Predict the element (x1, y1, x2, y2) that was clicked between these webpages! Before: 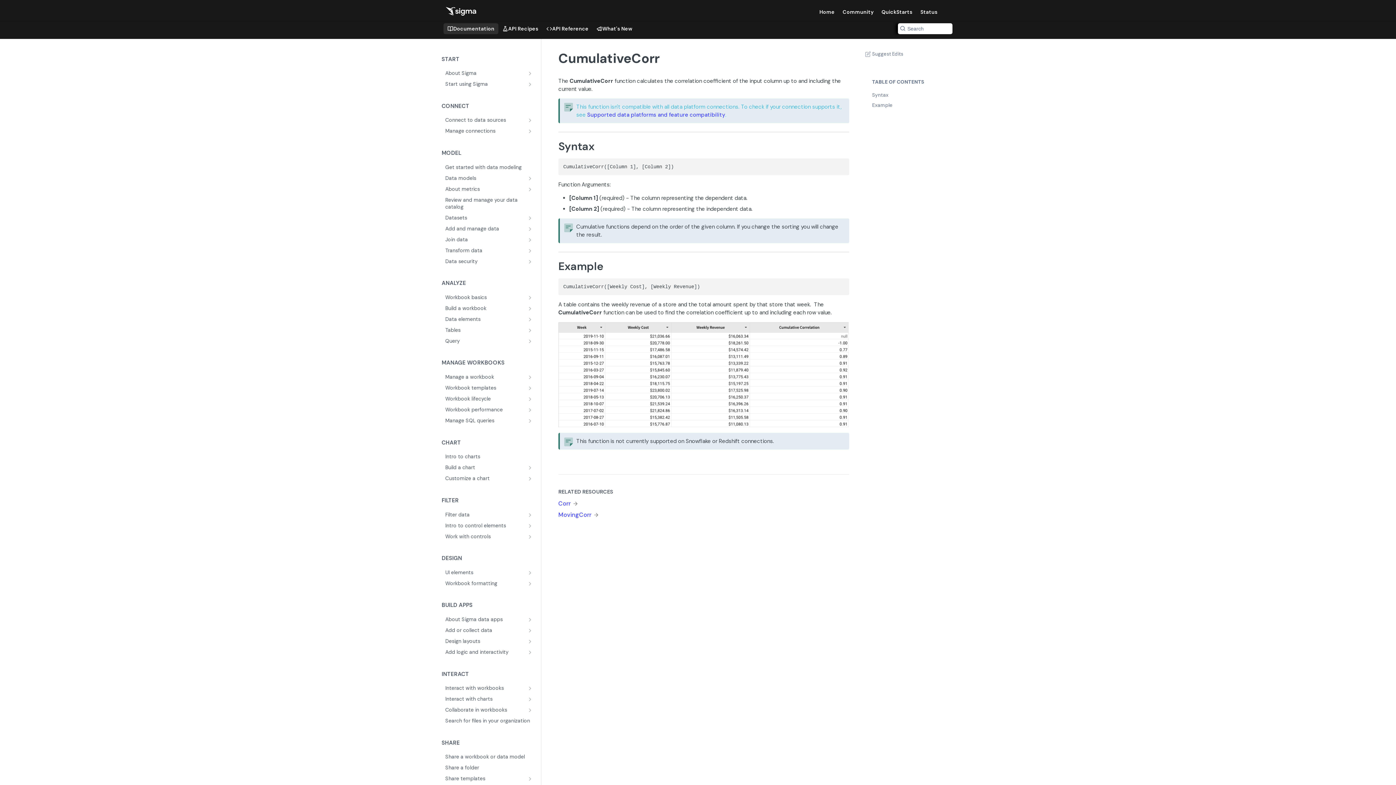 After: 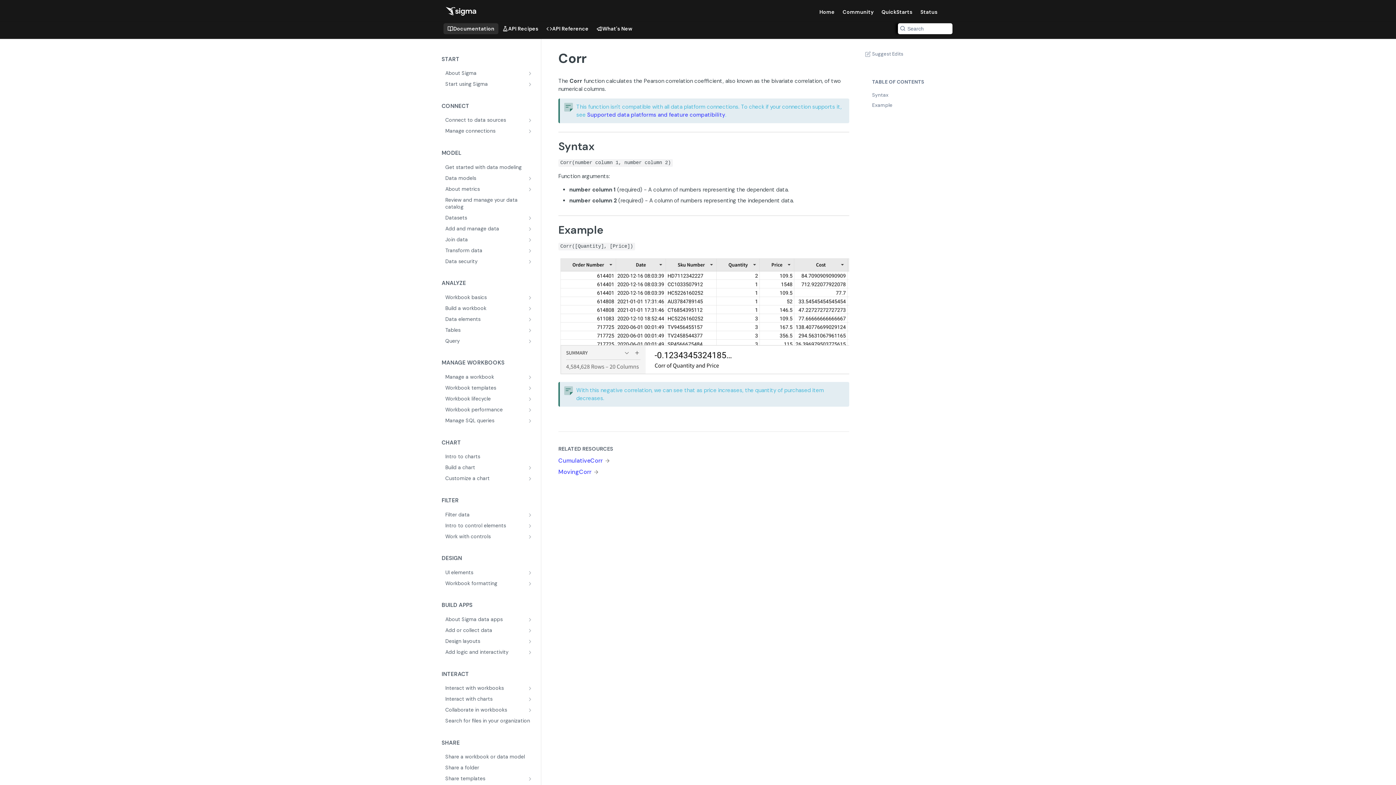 Action: bbox: (558, 499, 570, 508) label: Corr